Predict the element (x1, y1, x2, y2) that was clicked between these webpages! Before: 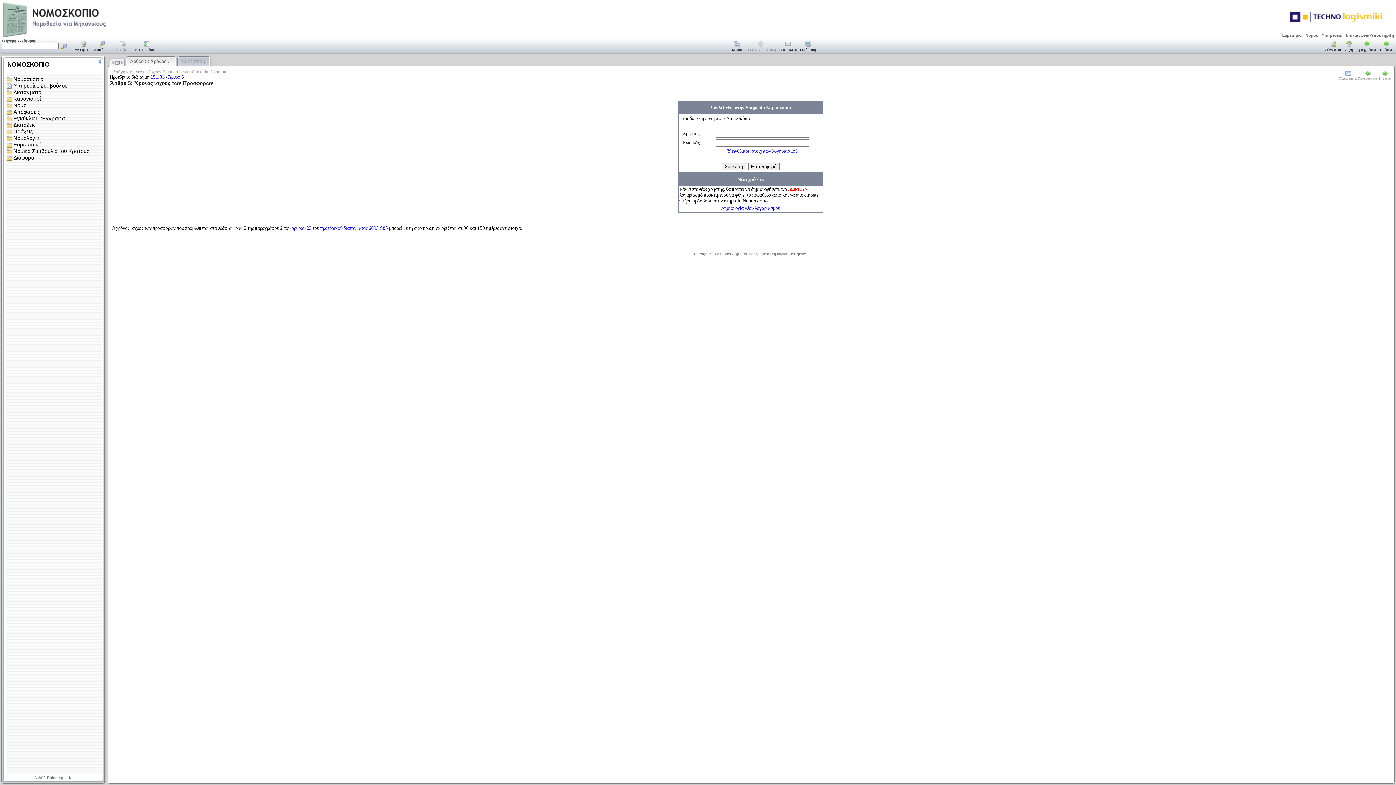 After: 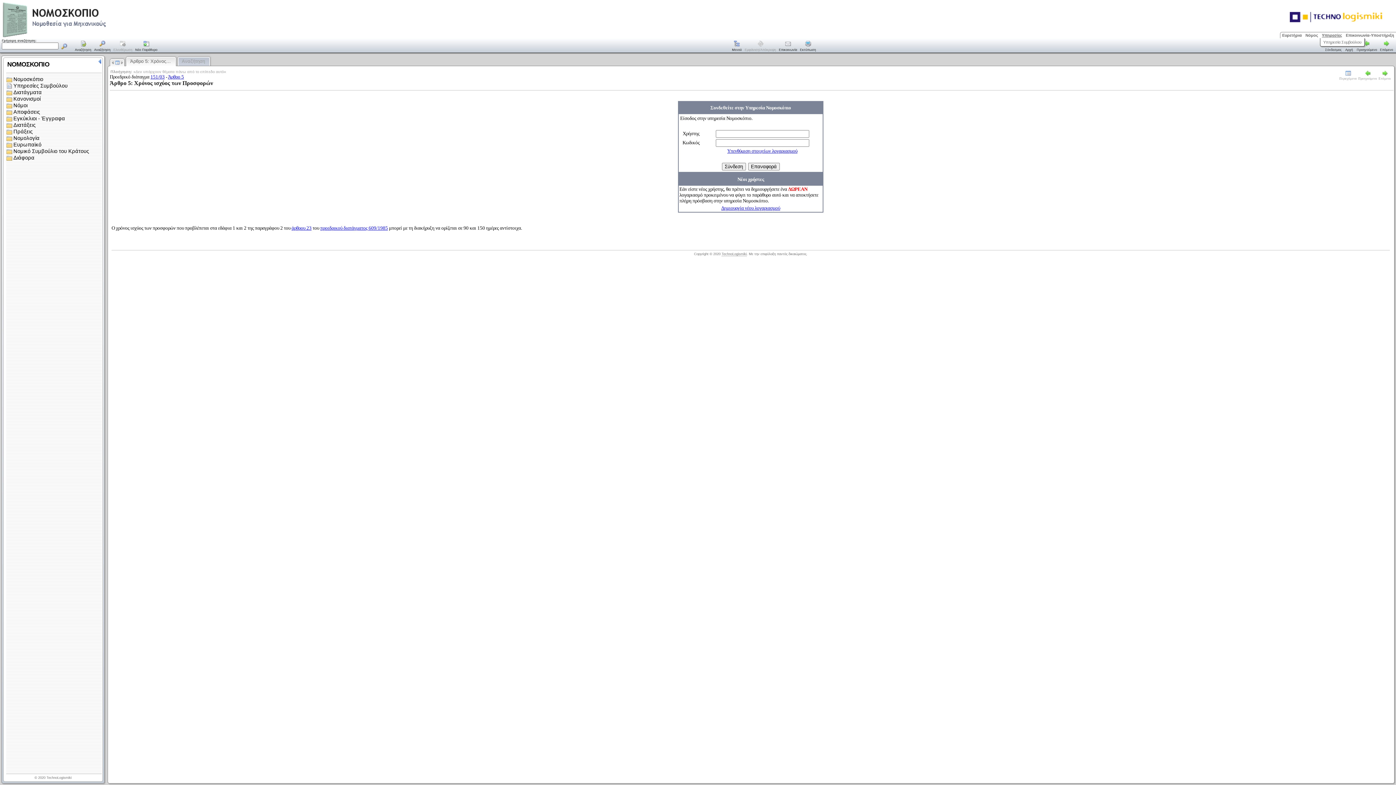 Action: label: Υπηρεσίες bbox: (1320, 32, 1344, 38)